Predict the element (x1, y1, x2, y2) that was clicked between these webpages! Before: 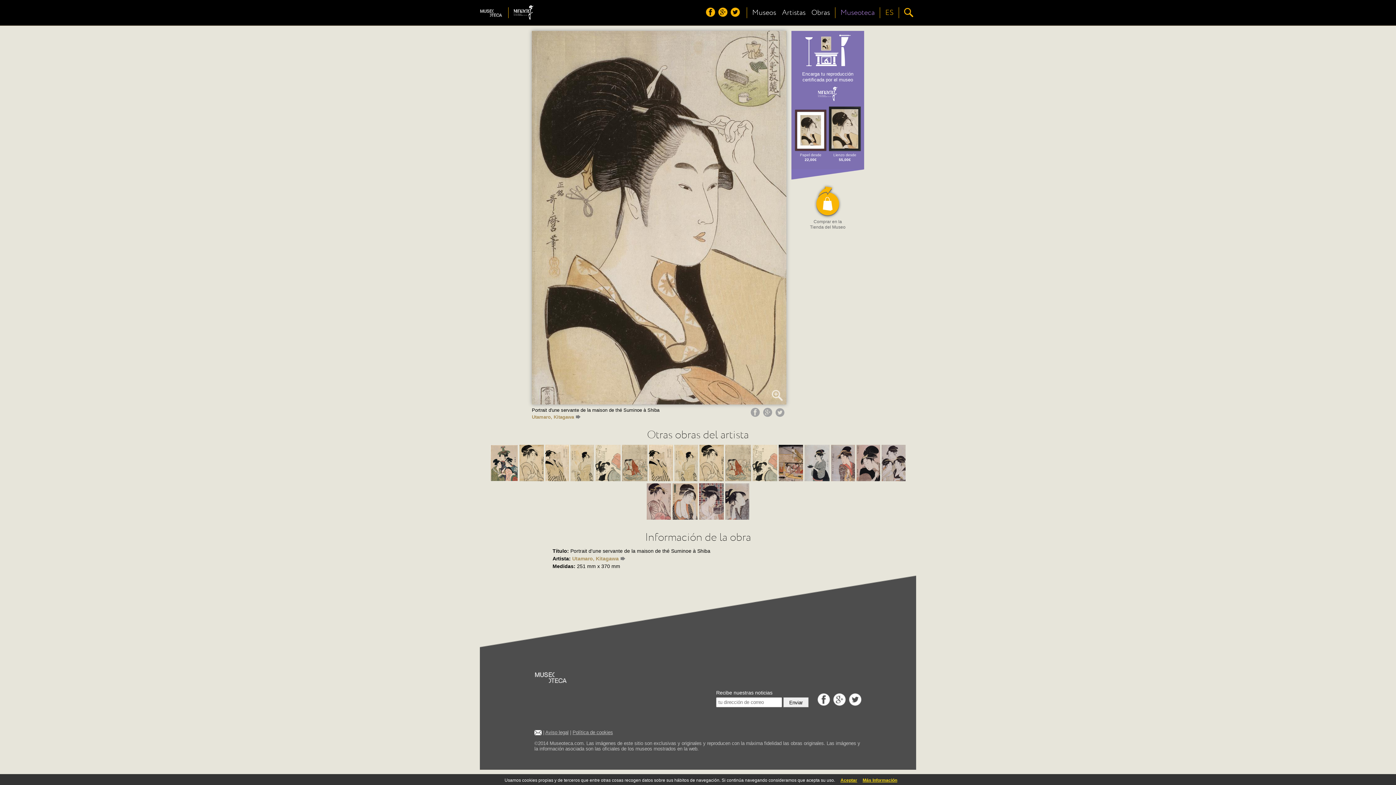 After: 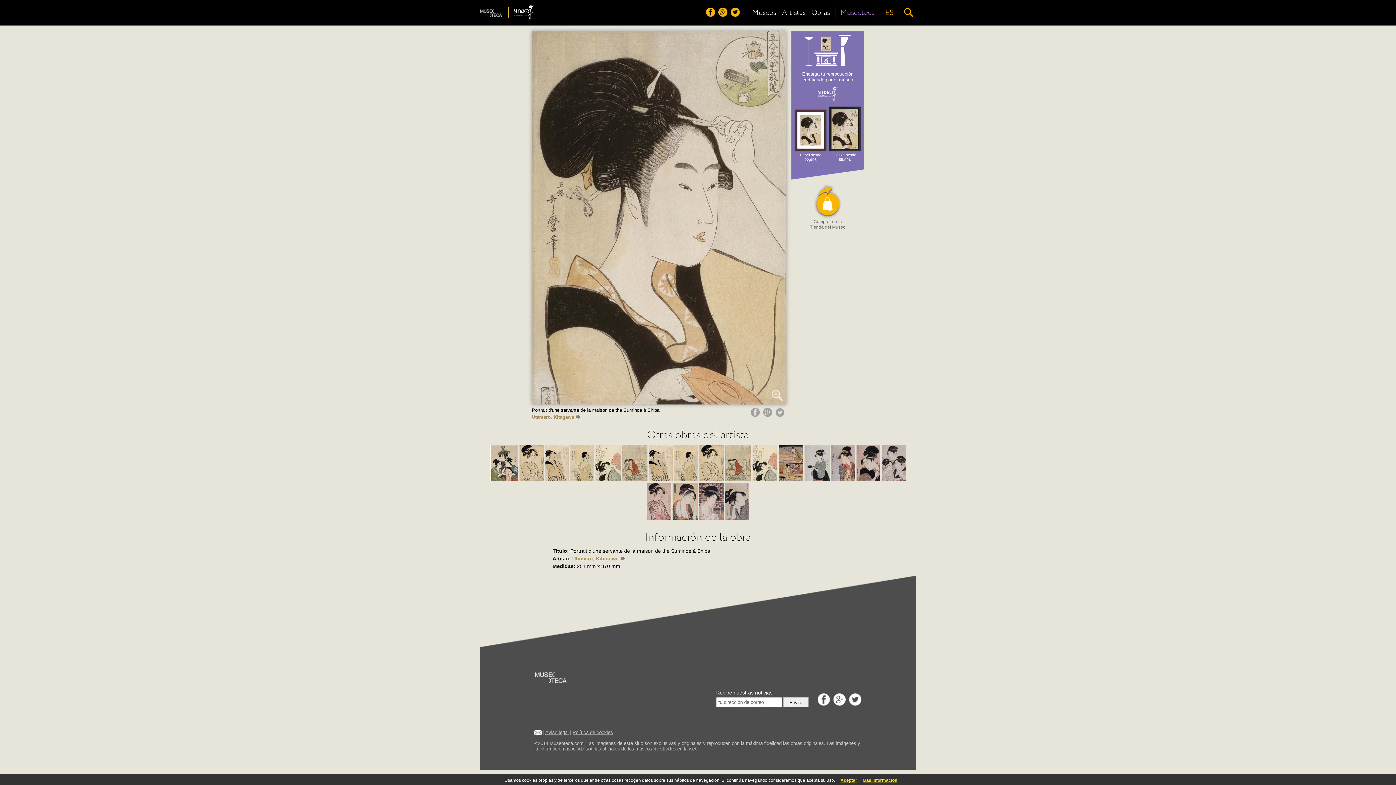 Action: label:  Encarga tu reproducción certificada por el museo
 
Papel desde
22,00€ 
Lienzo desde
55,00€
Comprar en la Tienda del Museo bbox: (791, 31, 864, 231)